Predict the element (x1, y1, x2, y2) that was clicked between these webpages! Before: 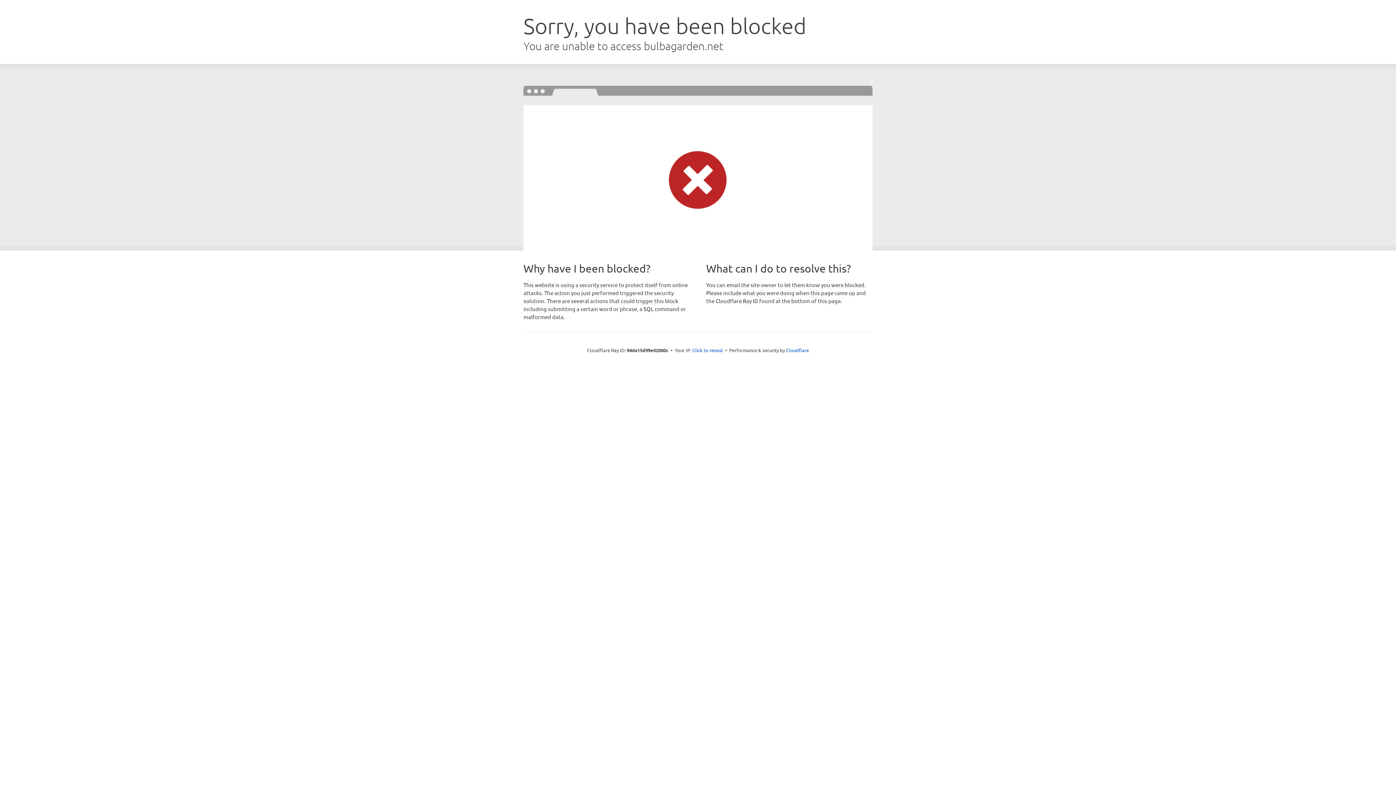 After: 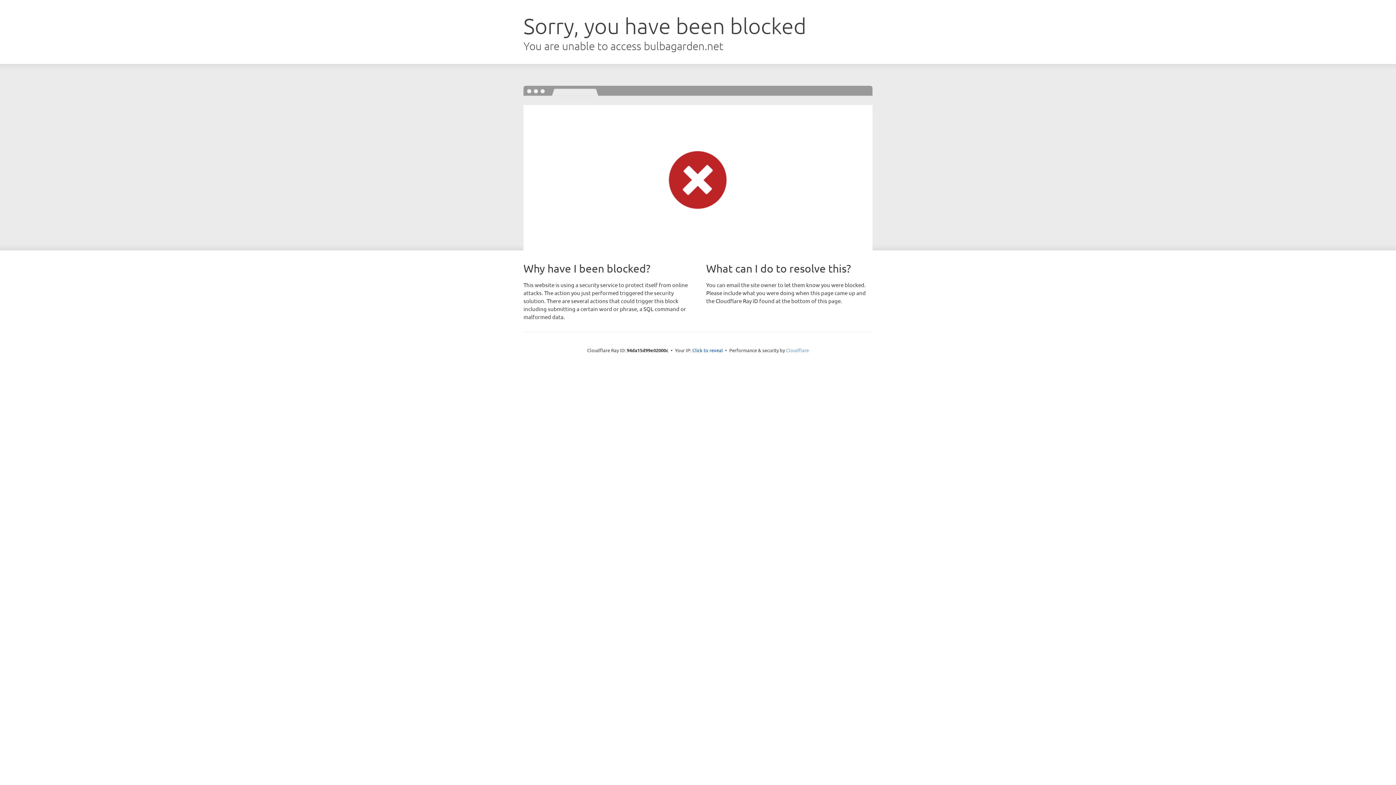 Action: bbox: (786, 347, 809, 353) label: Cloudflare